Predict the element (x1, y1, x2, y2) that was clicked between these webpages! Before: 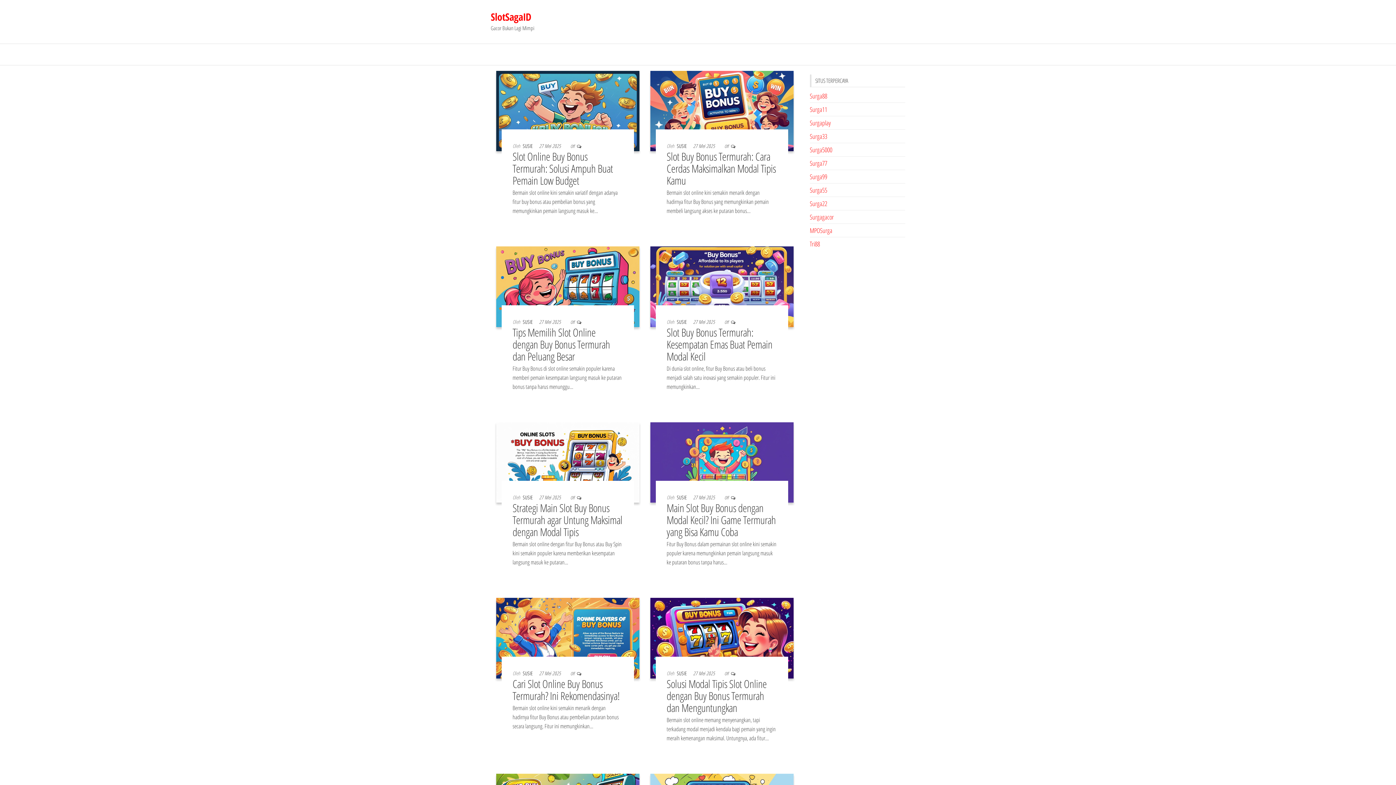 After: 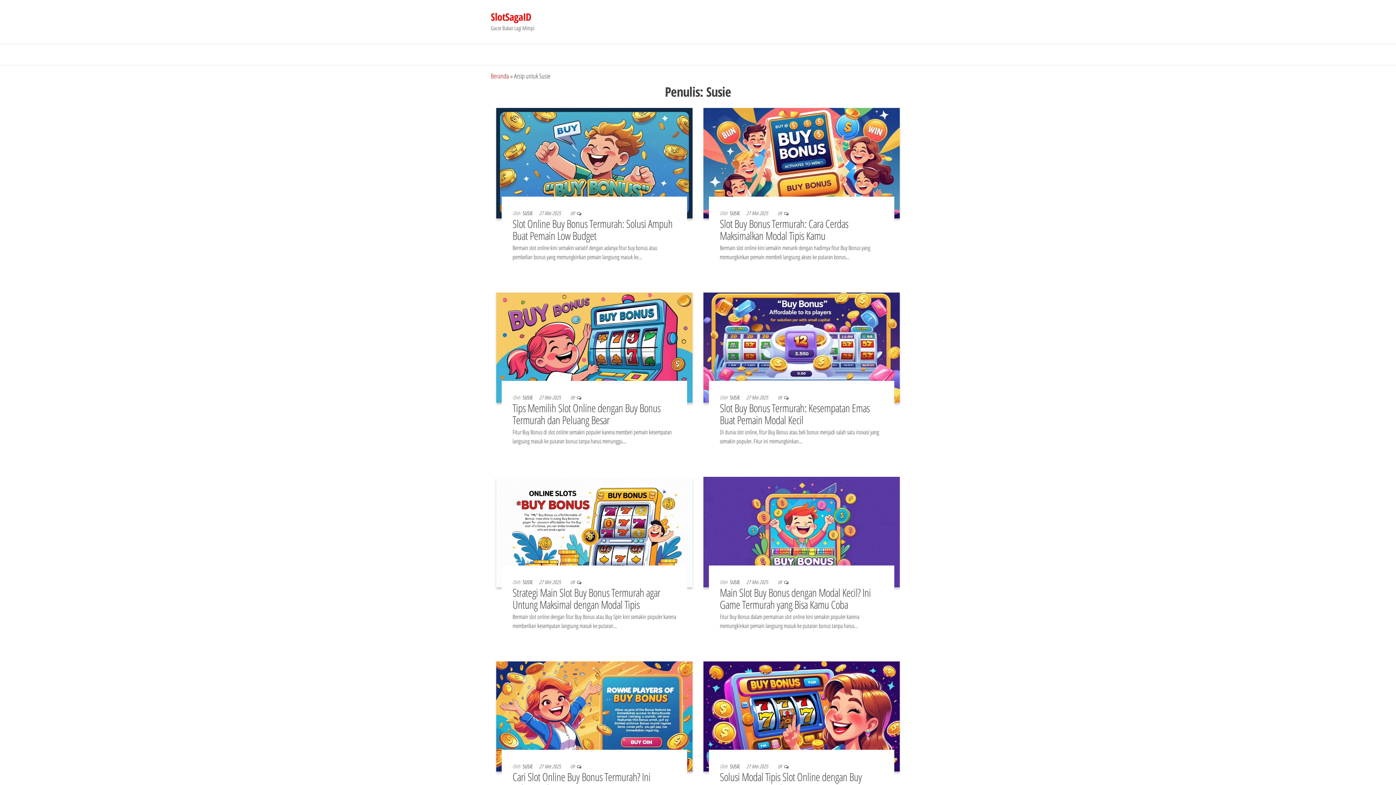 Action: bbox: (522, 318, 533, 325) label: SUSIE 